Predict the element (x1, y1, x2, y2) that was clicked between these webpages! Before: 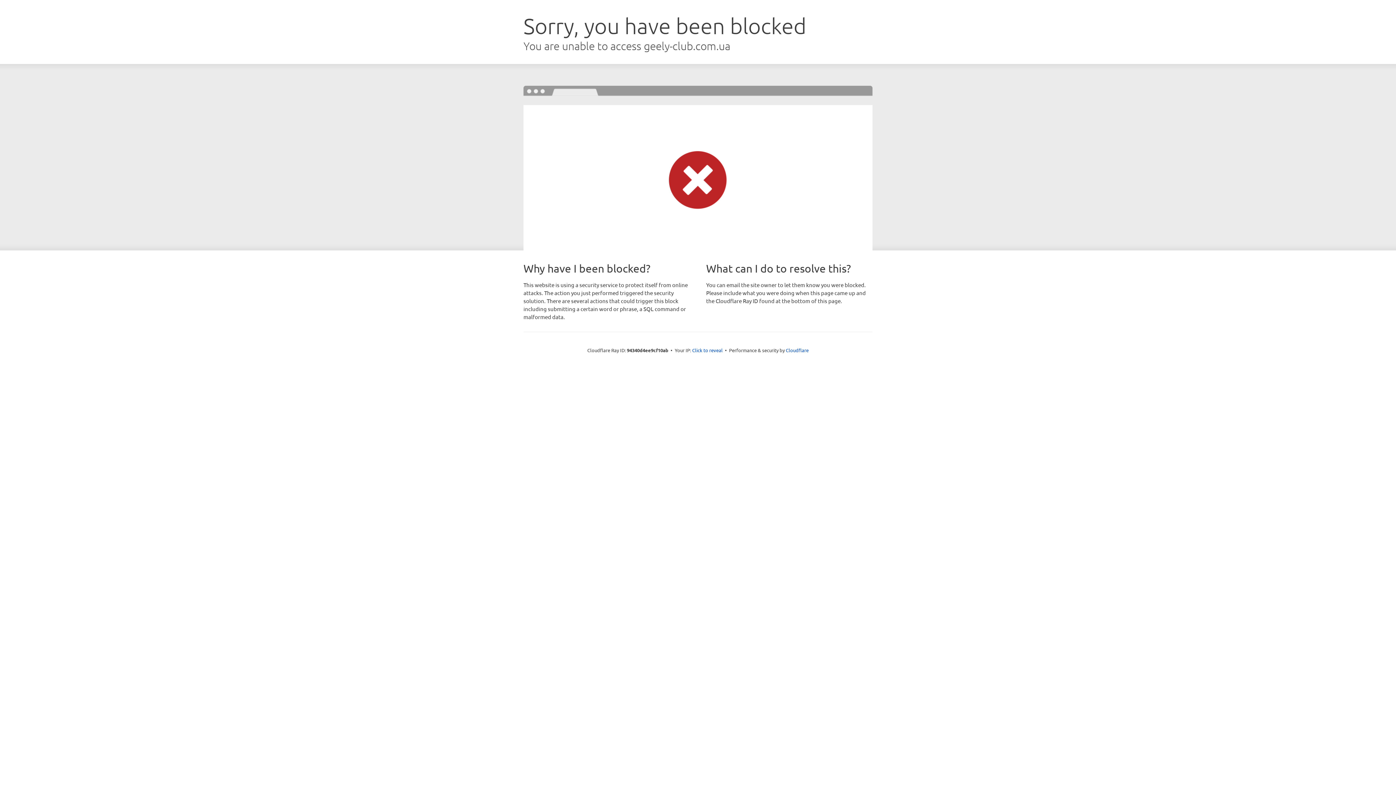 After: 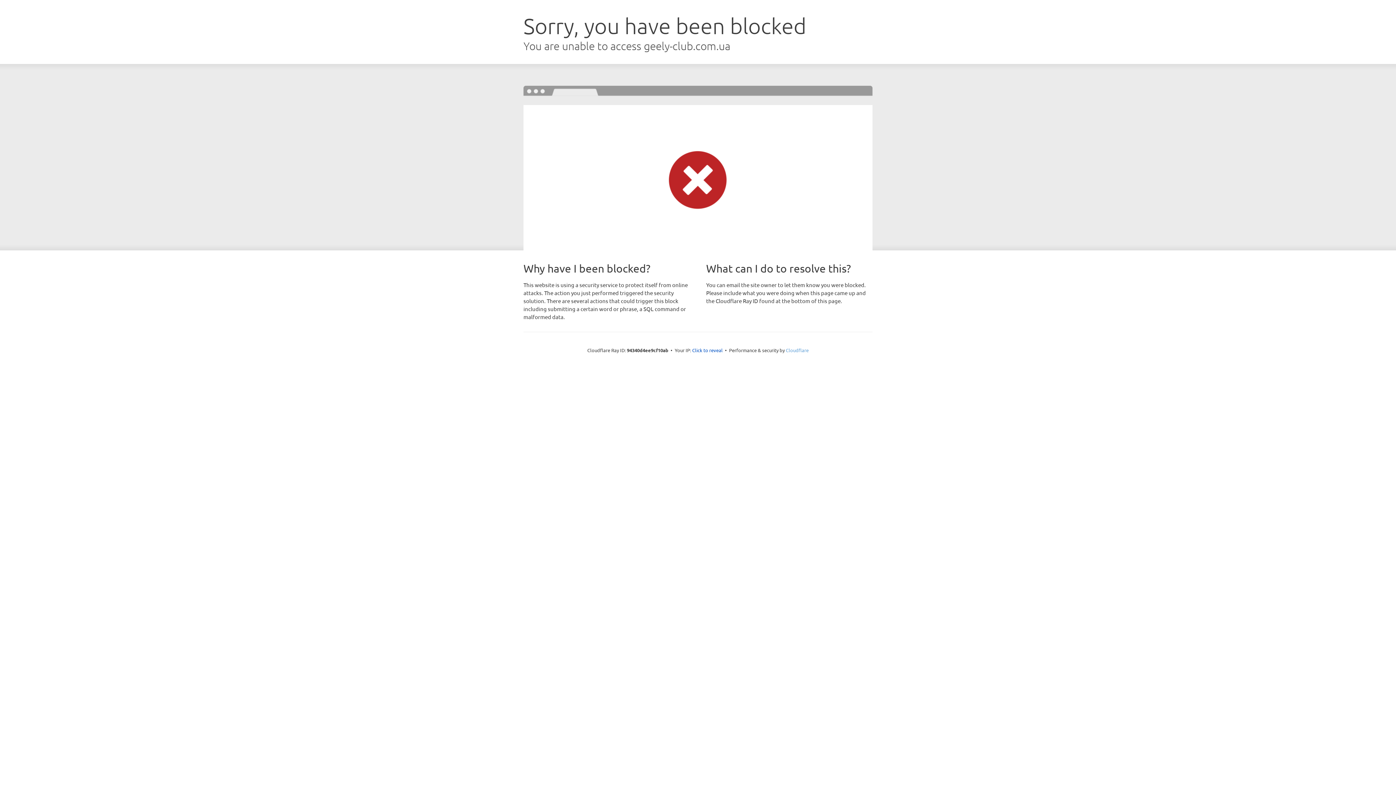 Action: bbox: (786, 347, 808, 353) label: Cloudflare